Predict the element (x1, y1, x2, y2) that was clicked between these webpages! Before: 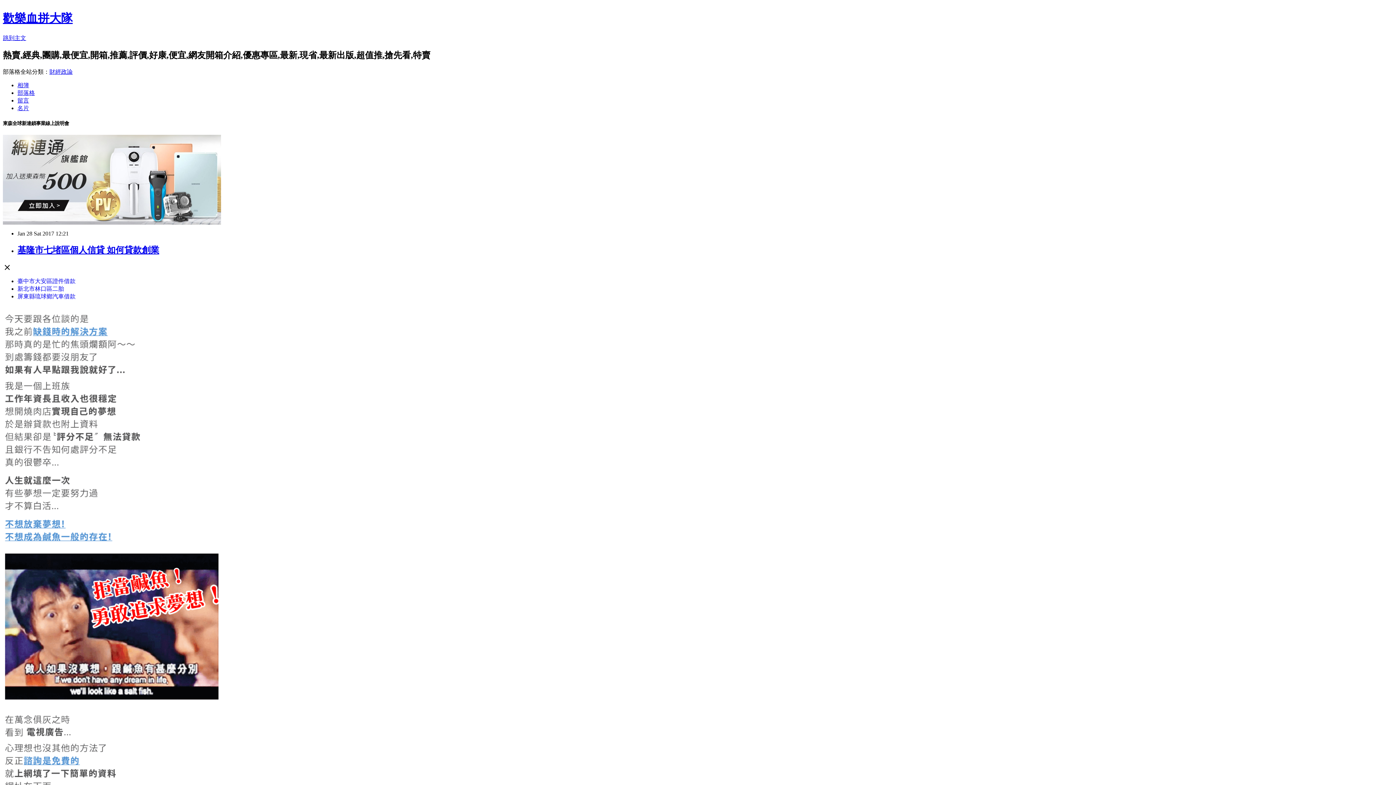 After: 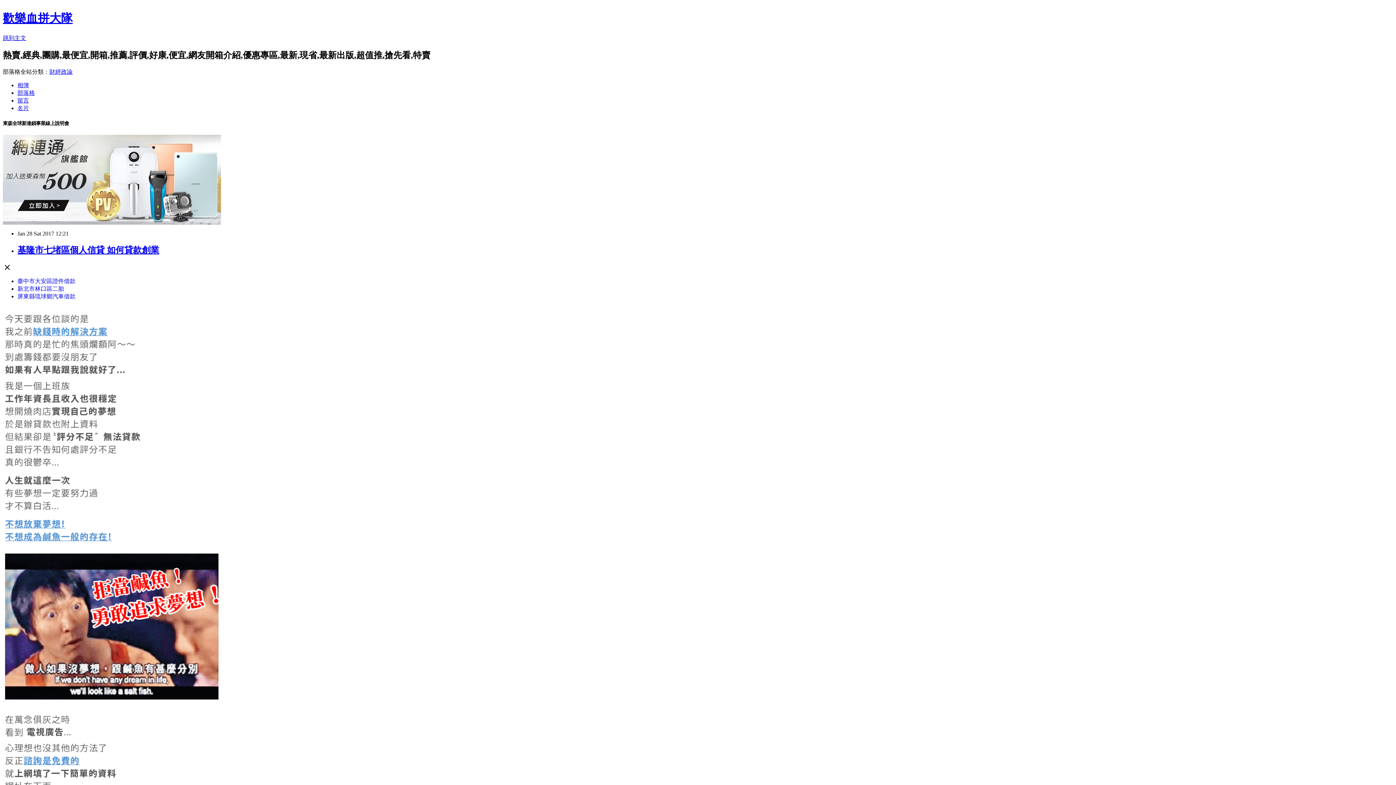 Action: bbox: (49, 68, 72, 74) label: 財經政論